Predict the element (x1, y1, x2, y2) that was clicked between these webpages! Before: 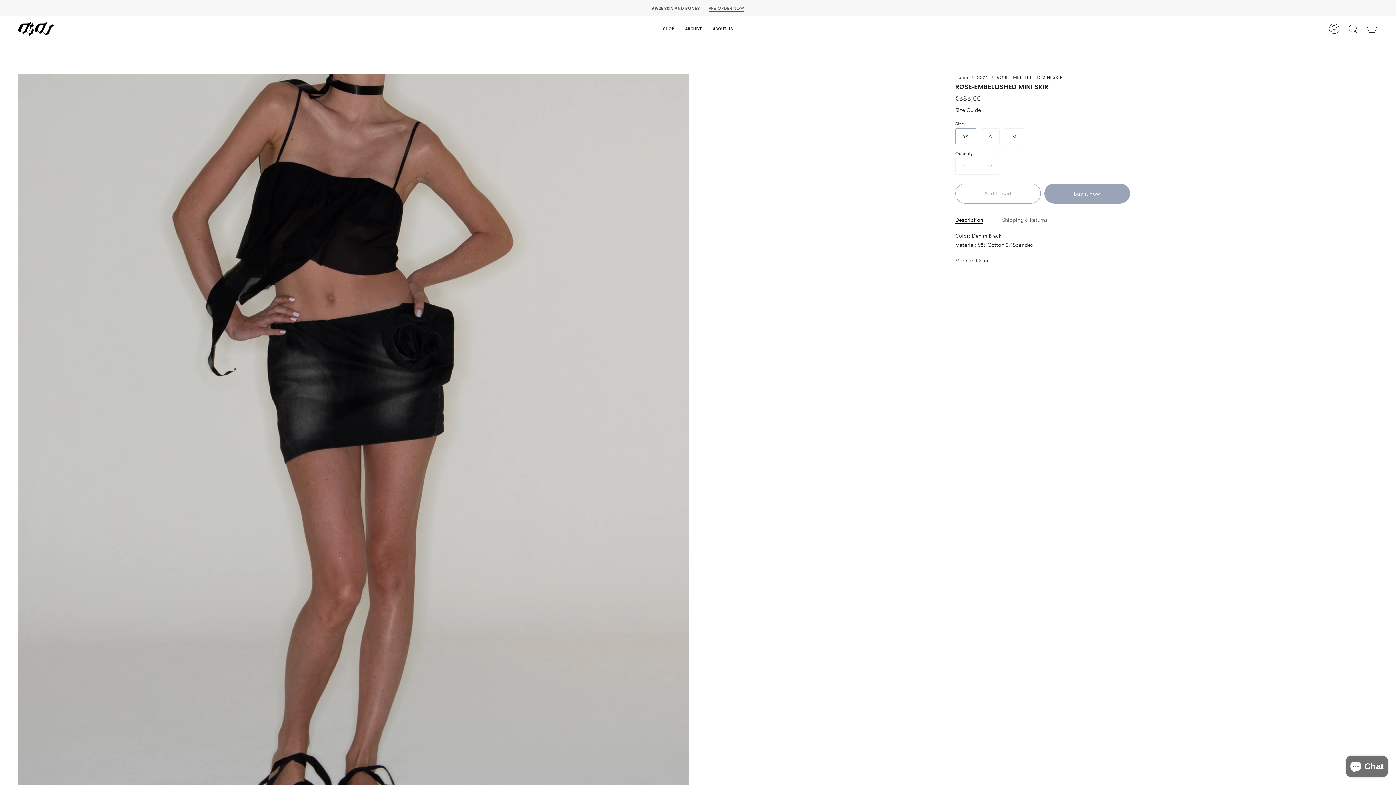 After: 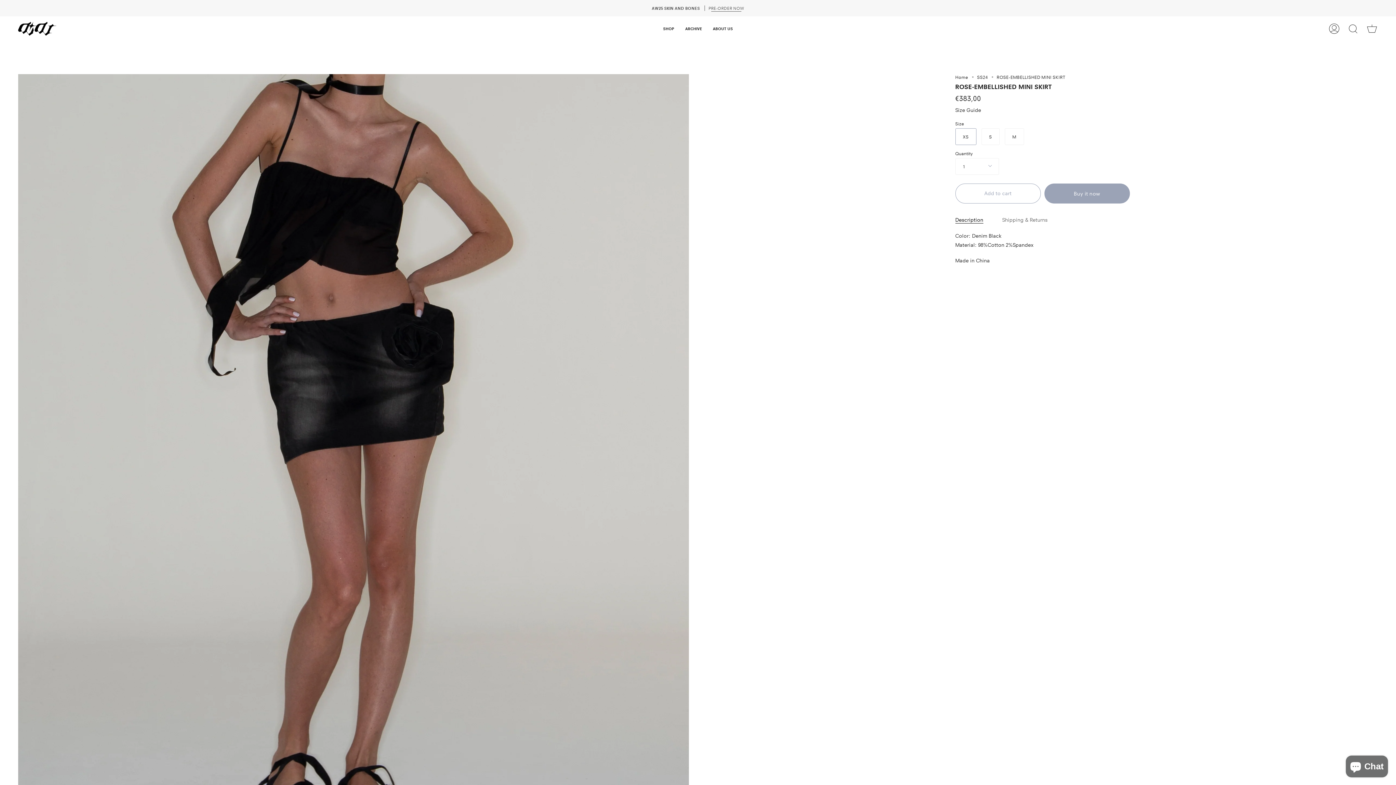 Action: label: PRE-ORDER NOW bbox: (708, 5, 744, 10)